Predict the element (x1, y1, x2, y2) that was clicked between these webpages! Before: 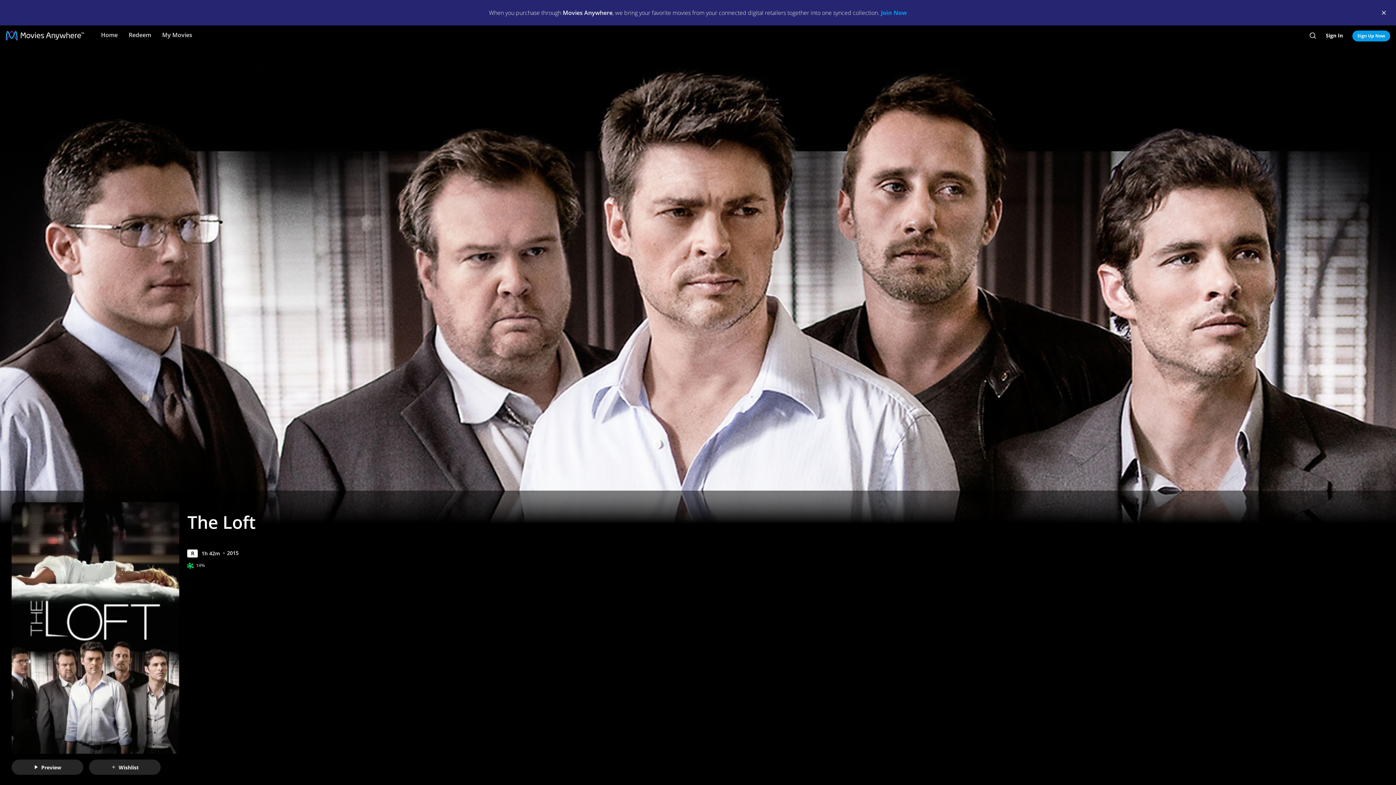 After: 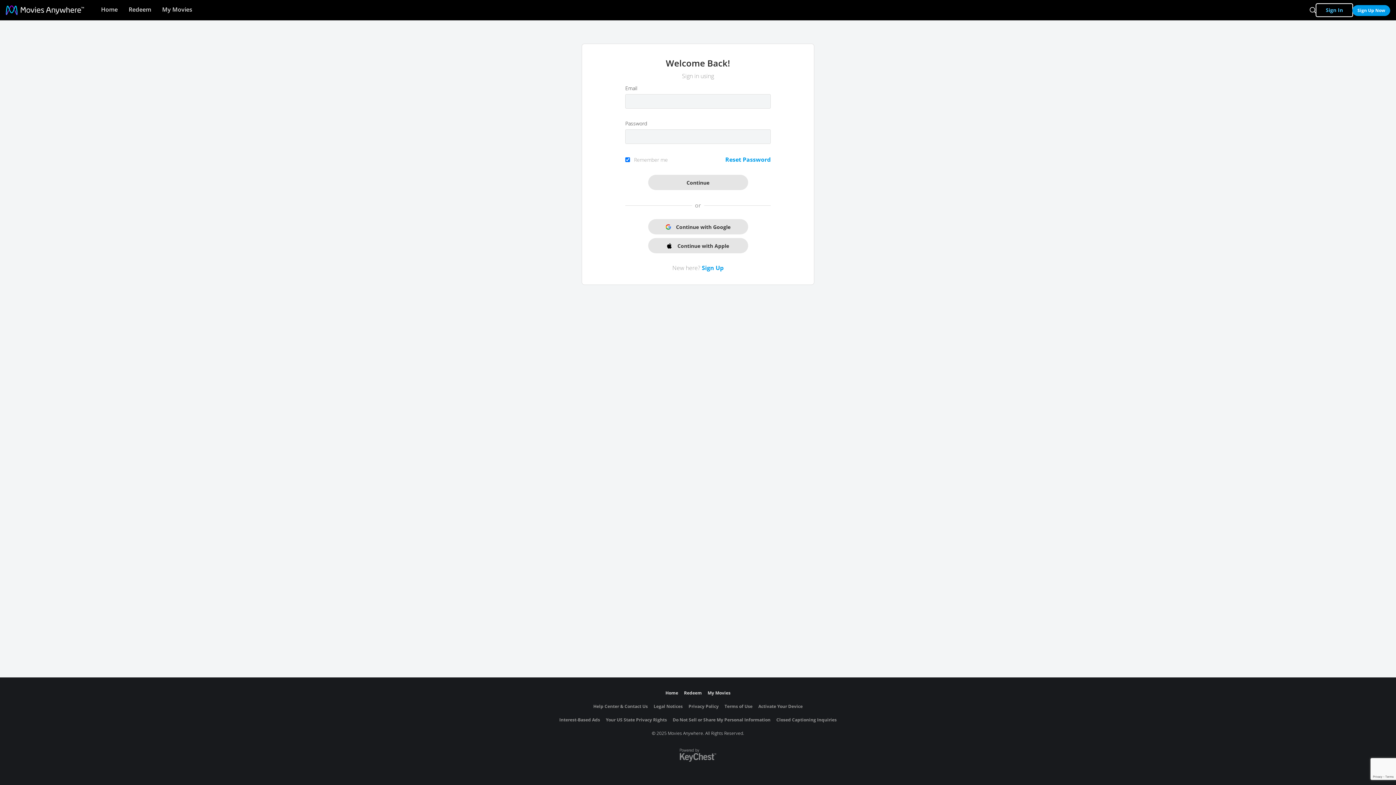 Action: label: Sign In bbox: (1316, 29, 1352, 41)